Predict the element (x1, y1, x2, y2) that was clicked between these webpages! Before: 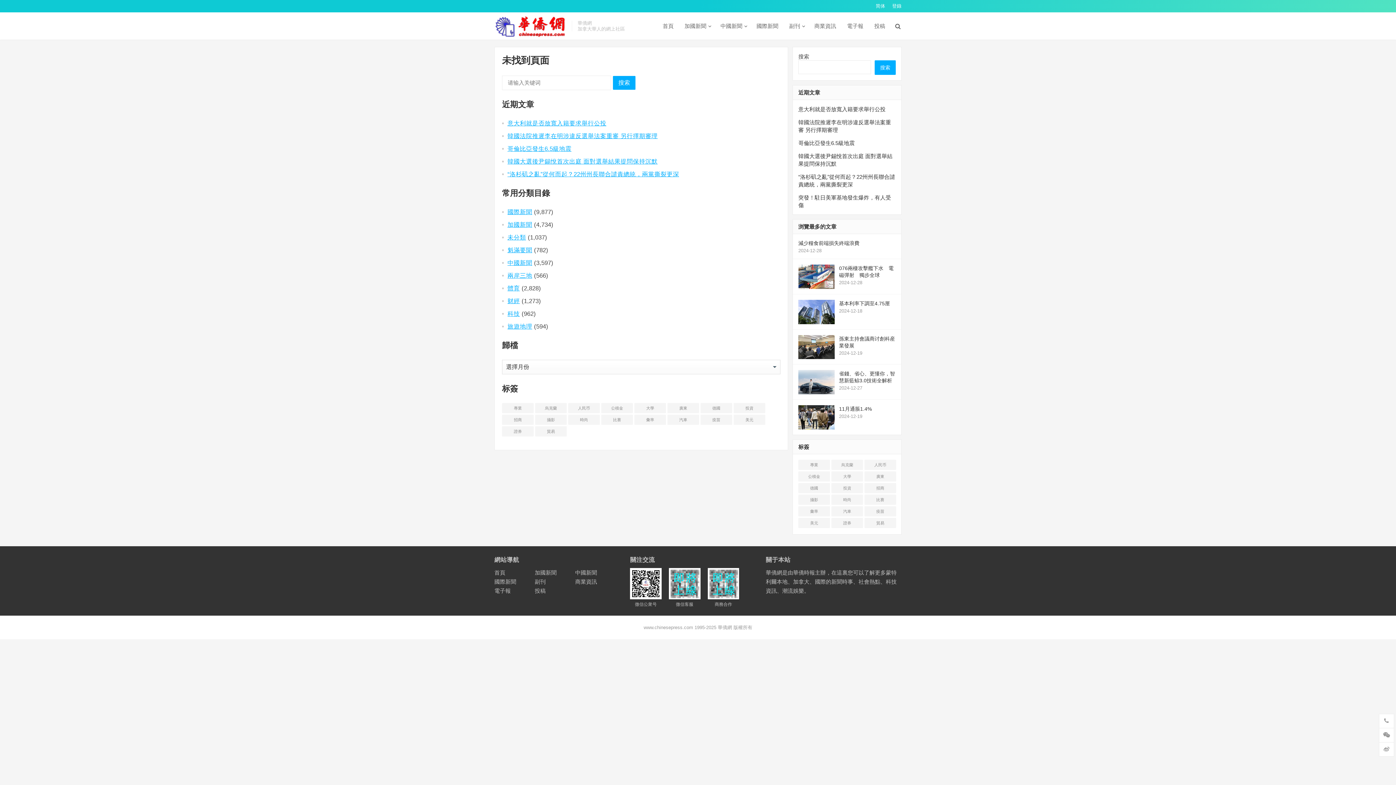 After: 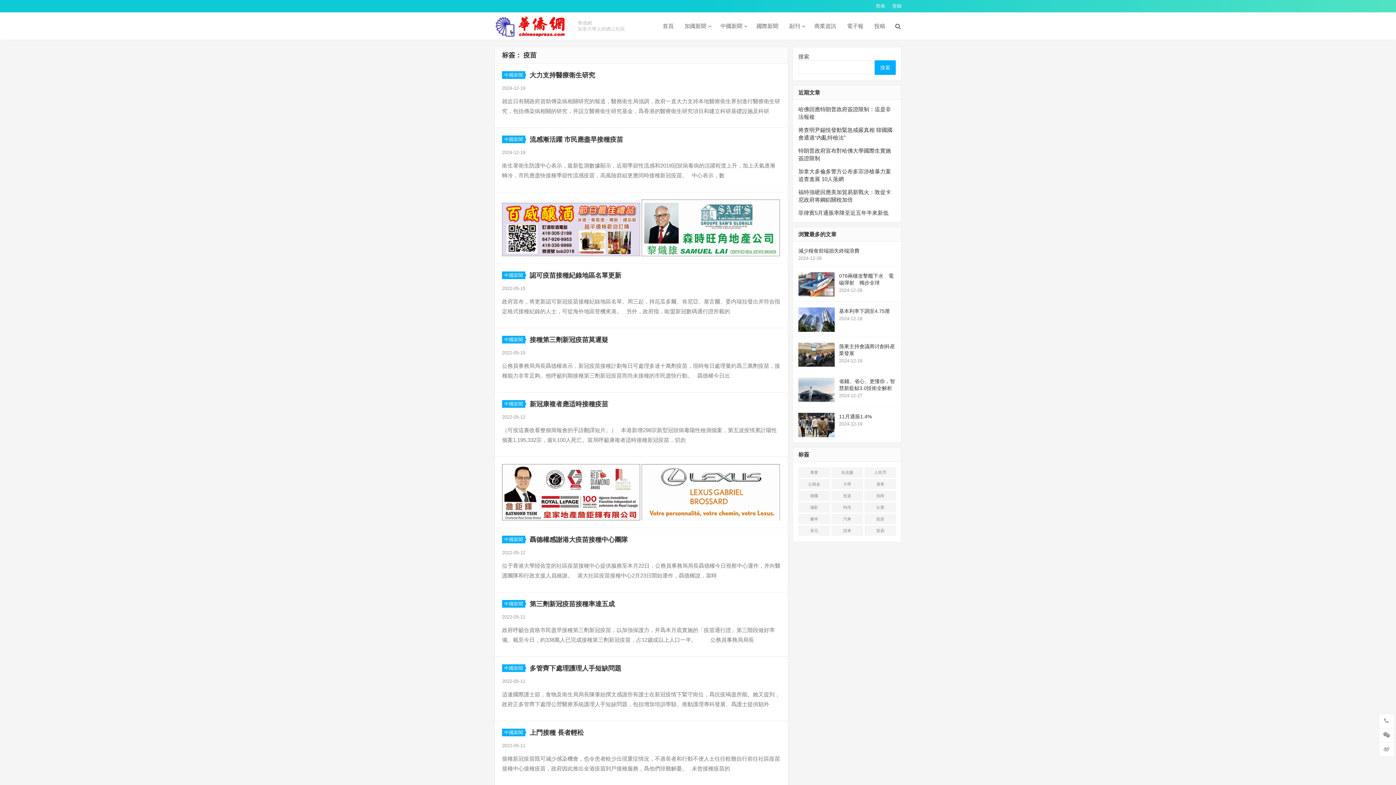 Action: label: 疫苗 (21 项) bbox: (864, 506, 896, 516)